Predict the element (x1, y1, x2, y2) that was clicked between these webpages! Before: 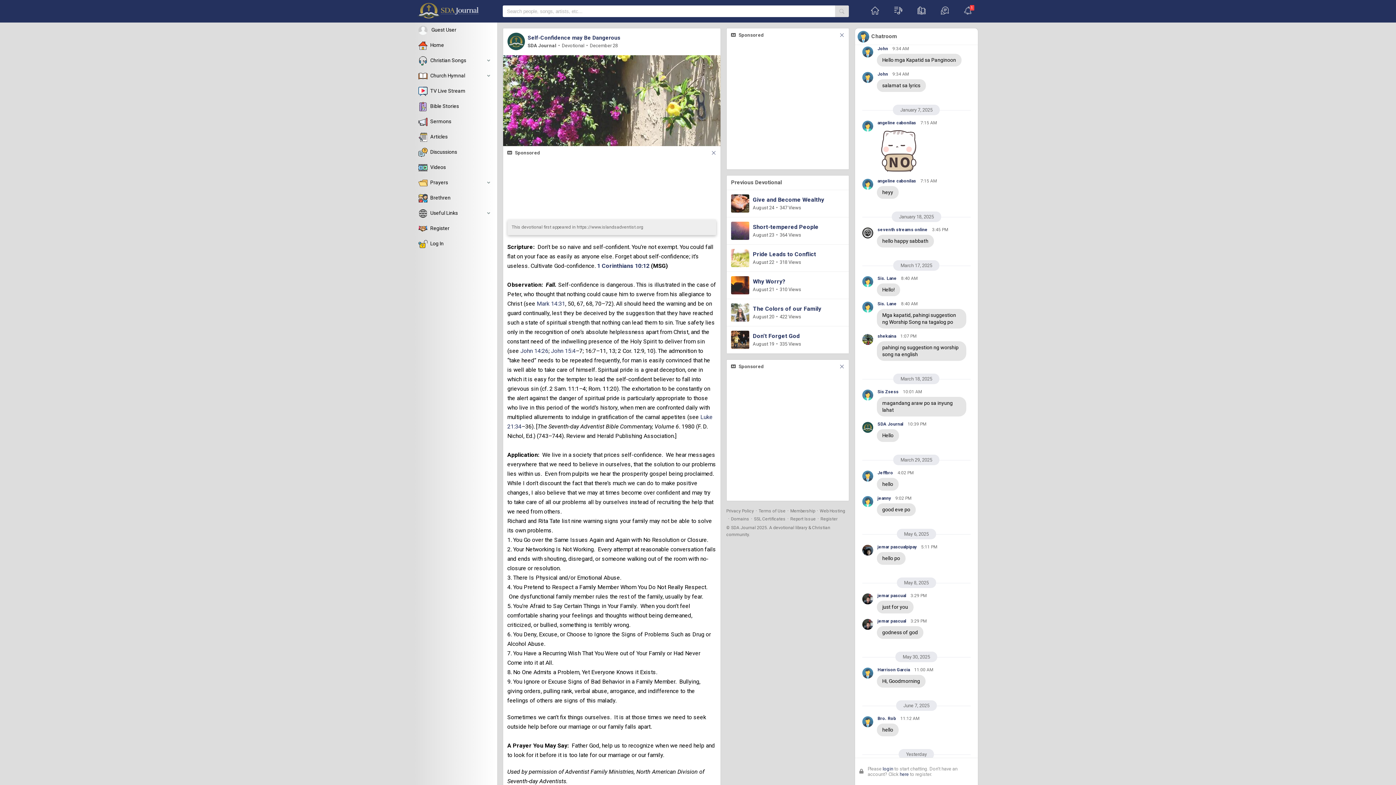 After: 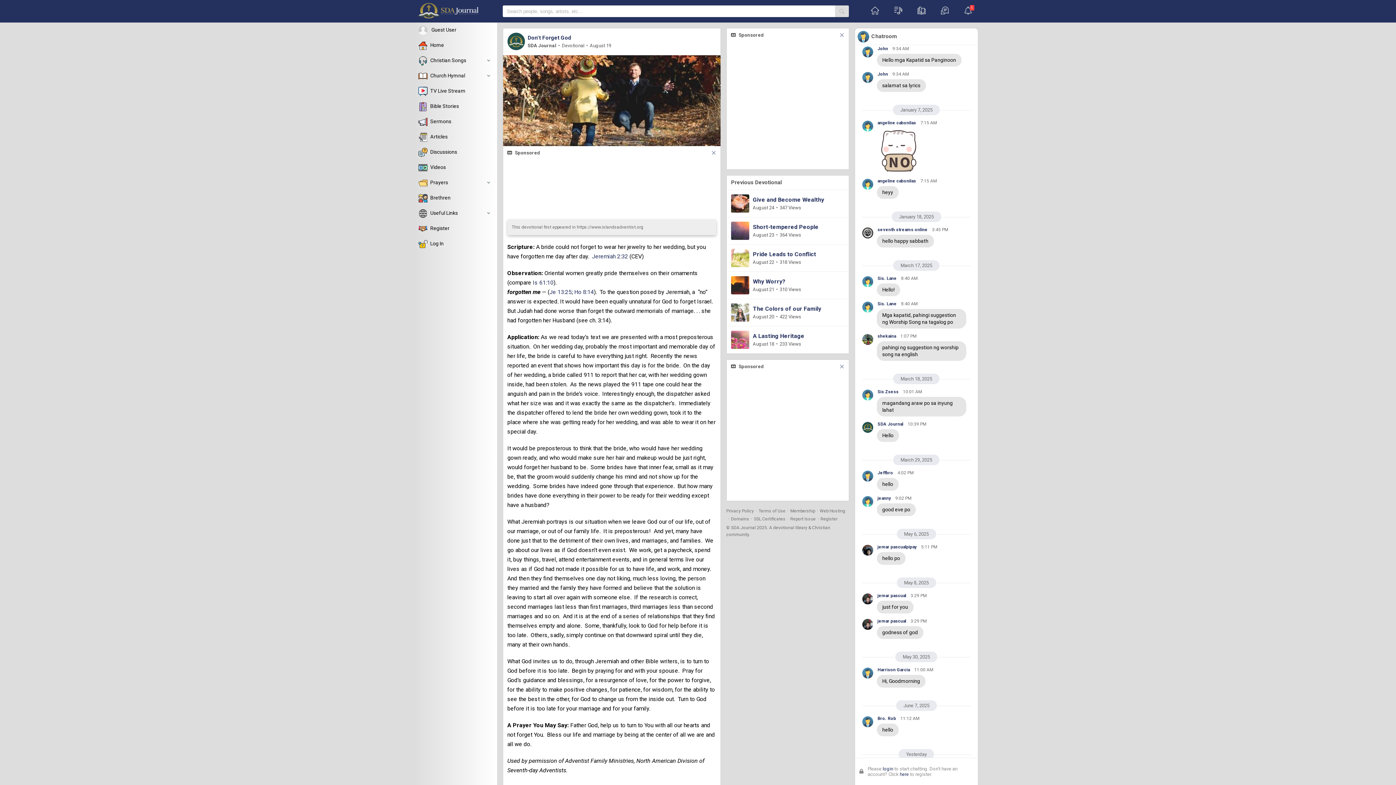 Action: bbox: (726, 326, 848, 353) label: Don’t Forget God
August 19335 Views